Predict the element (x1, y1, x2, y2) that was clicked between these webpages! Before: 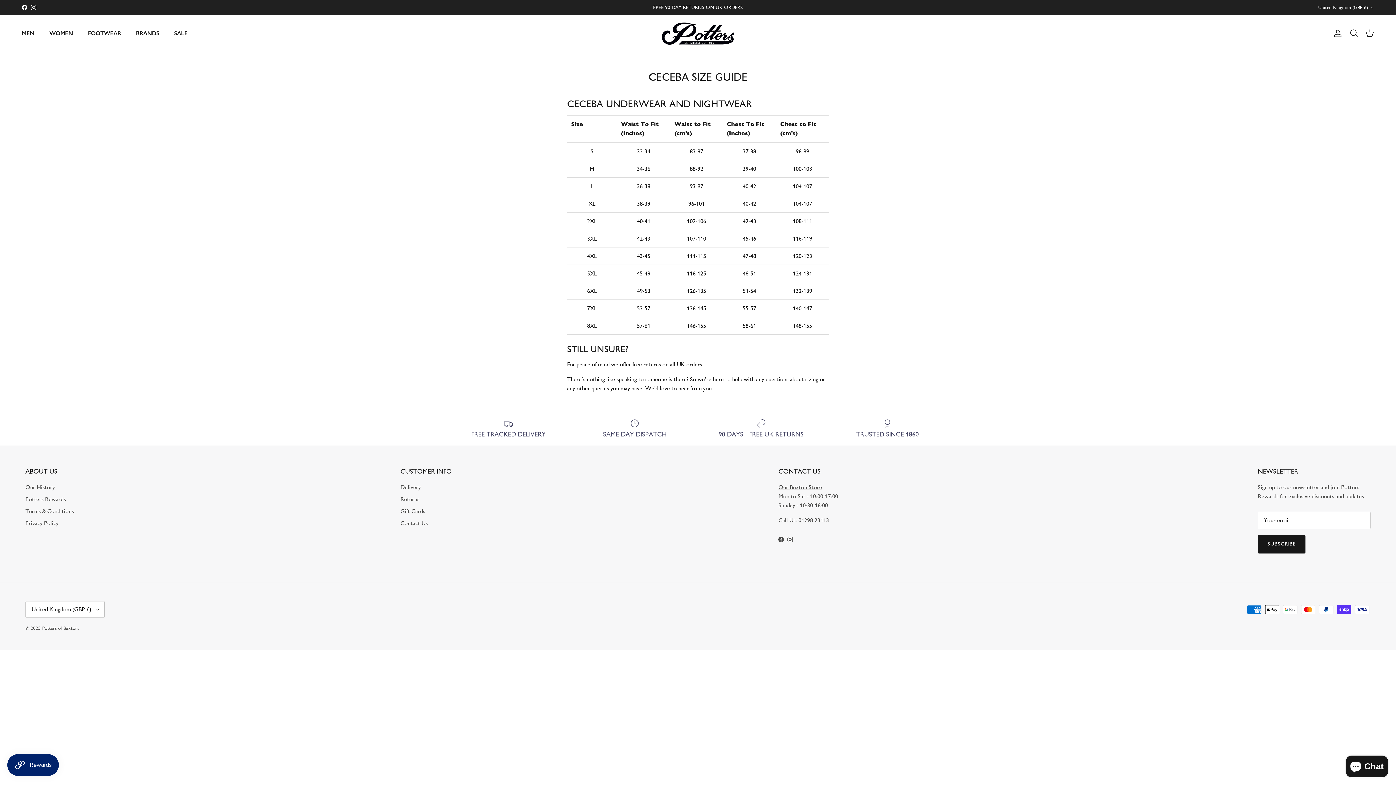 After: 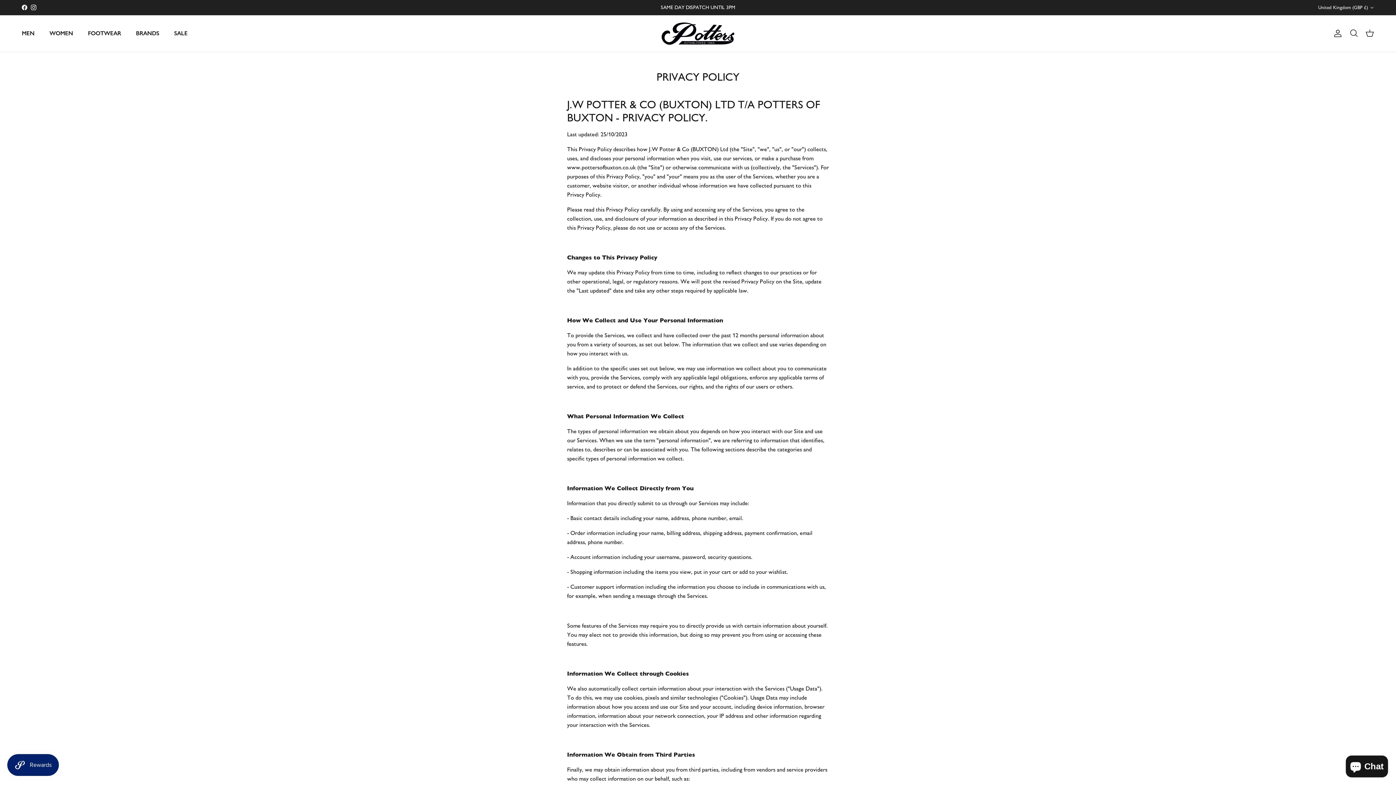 Action: label: Privacy Policy bbox: (25, 520, 58, 527)